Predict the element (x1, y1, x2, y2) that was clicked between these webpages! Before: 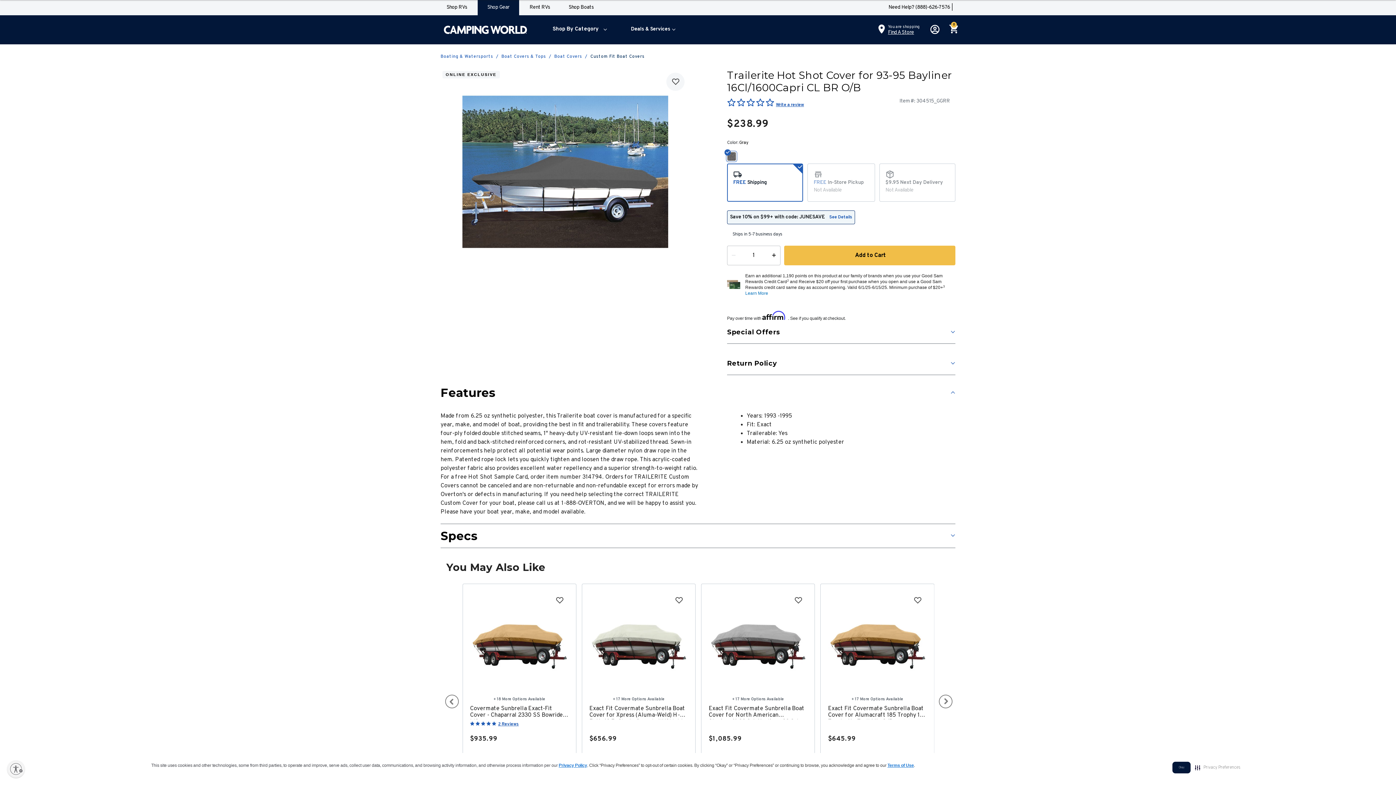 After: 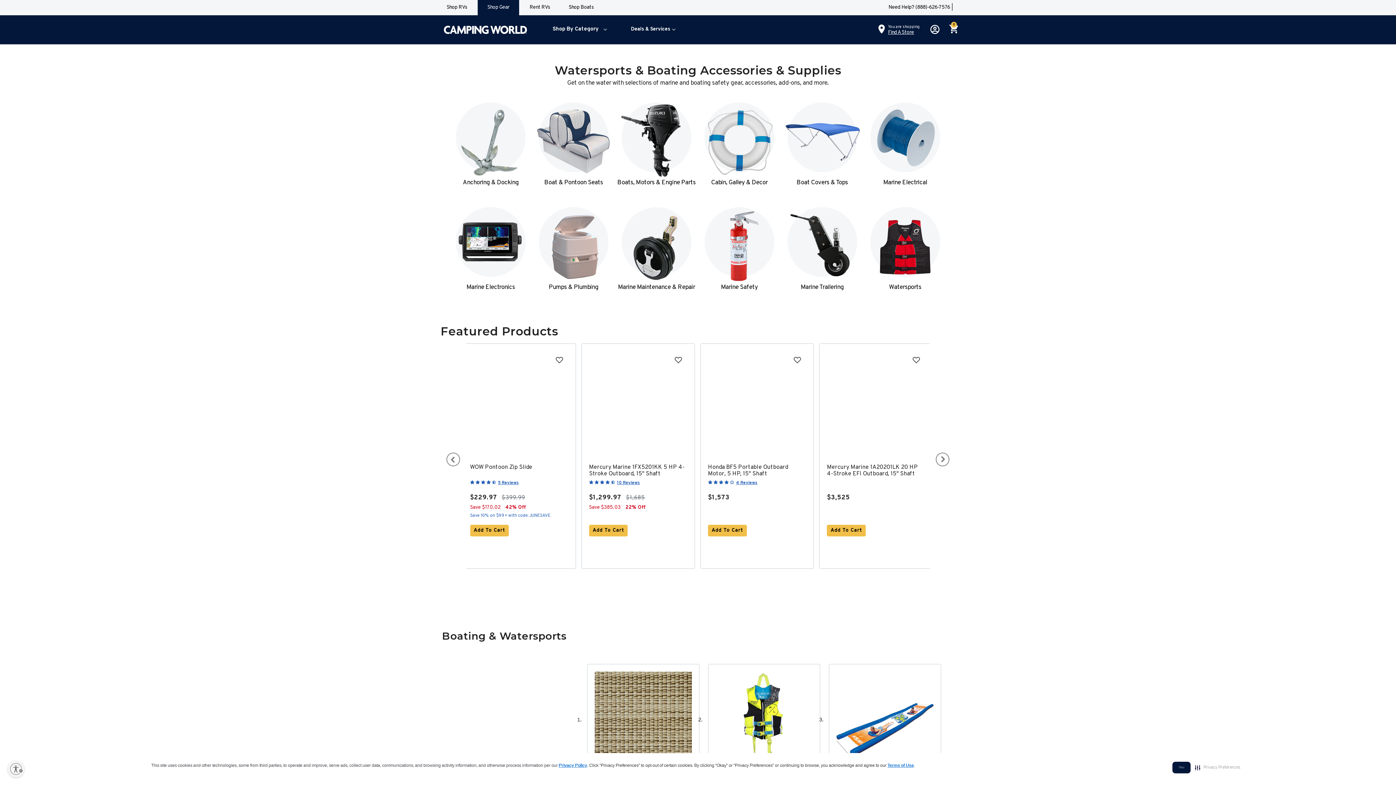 Action: bbox: (440, 53, 493, 59) label: Boating & Watersports